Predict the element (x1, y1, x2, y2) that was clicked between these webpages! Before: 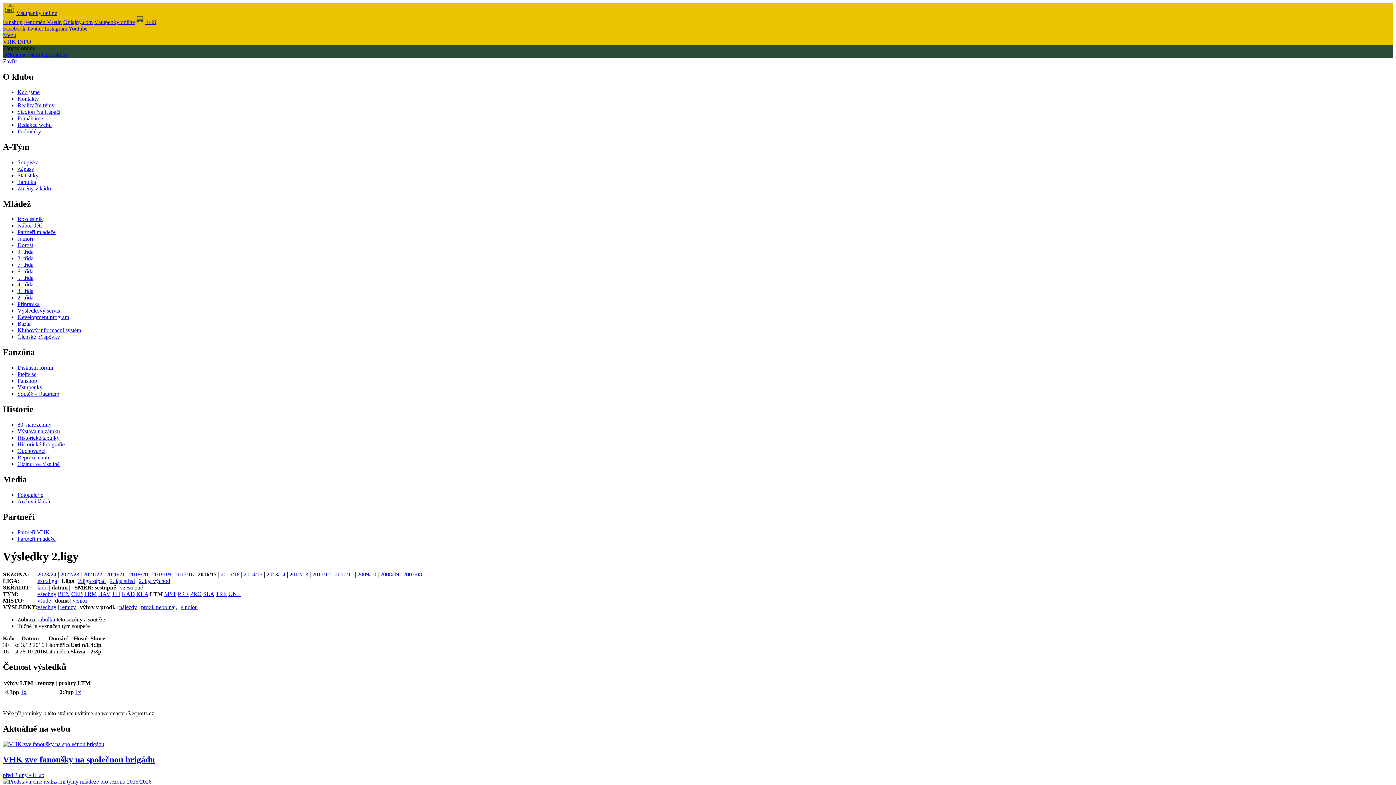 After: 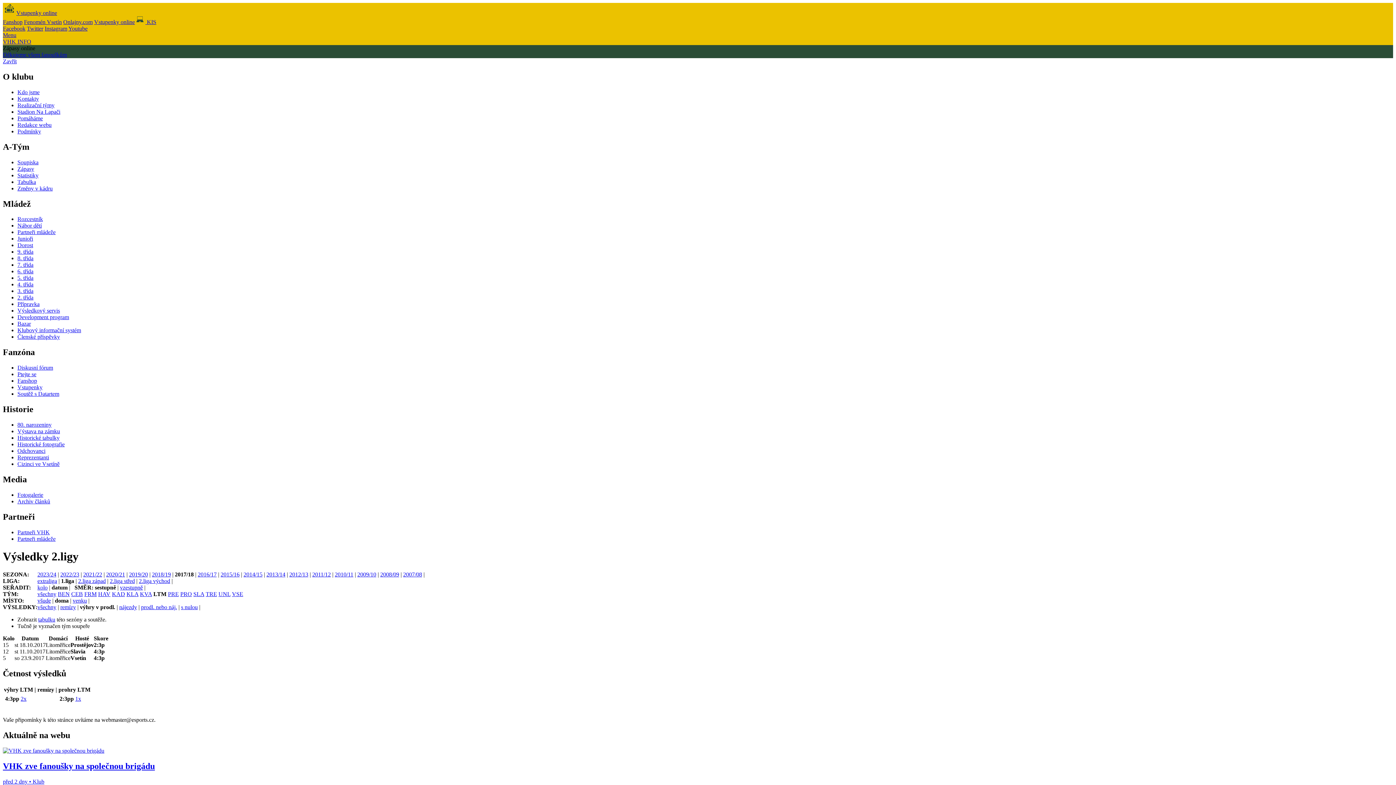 Action: bbox: (174, 571, 193, 577) label: 2017/18